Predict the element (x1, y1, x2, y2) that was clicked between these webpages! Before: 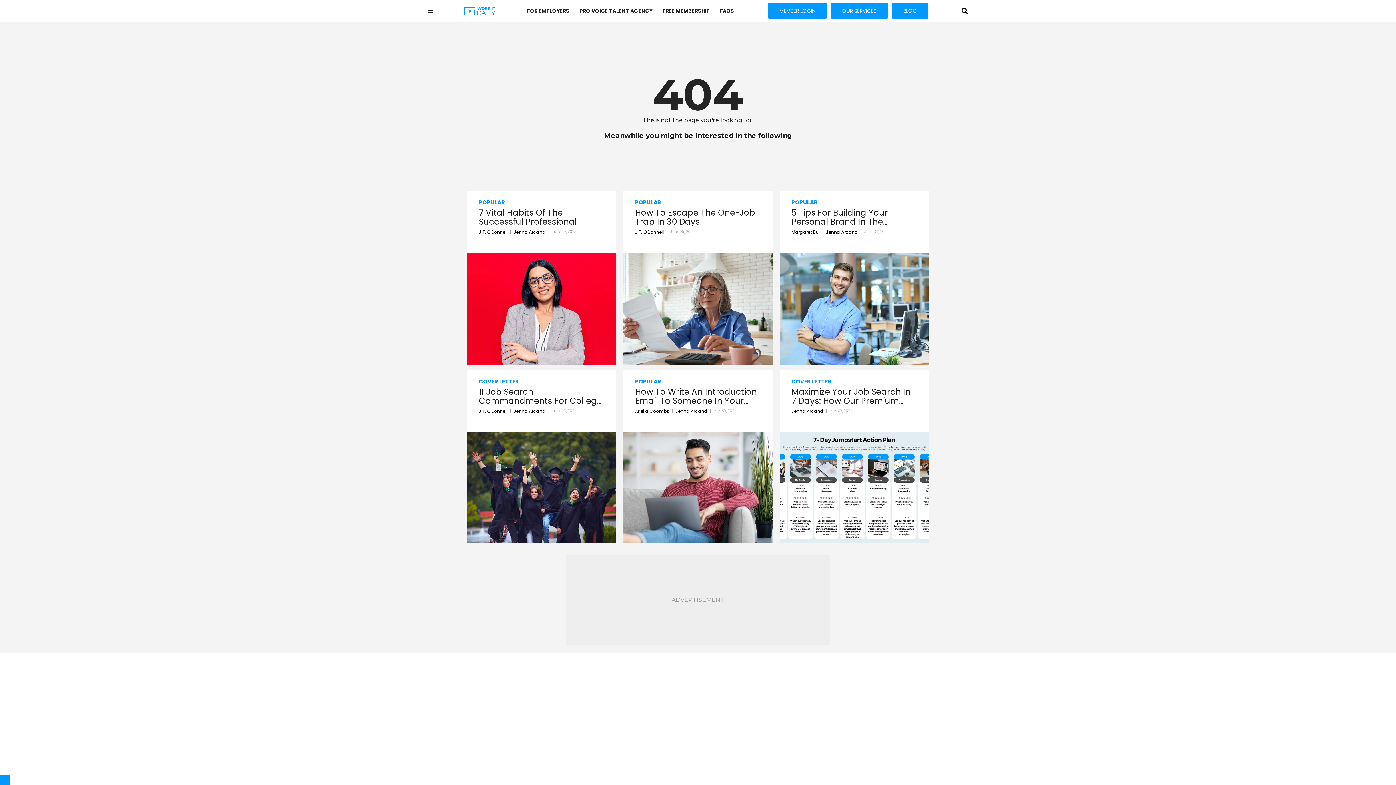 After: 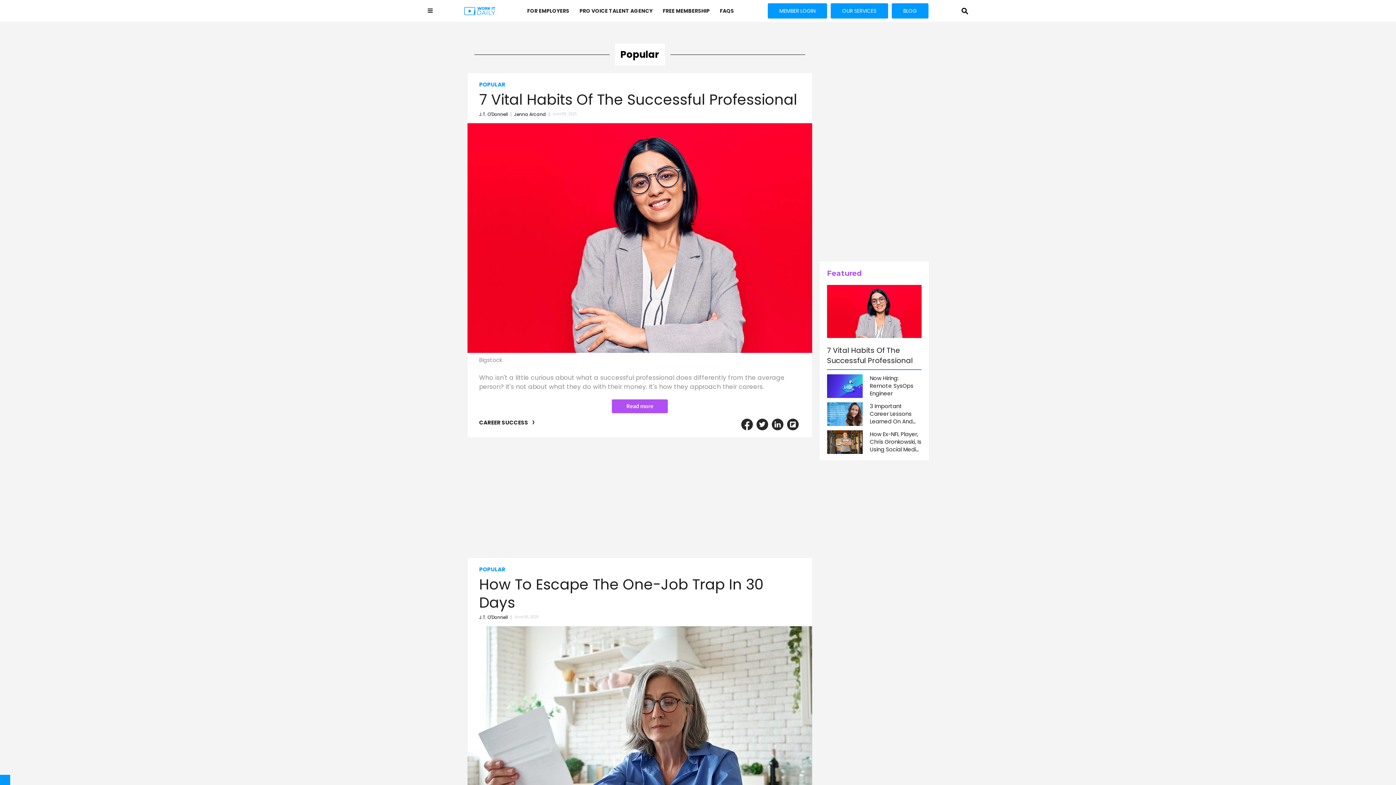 Action: label: POPULAR bbox: (635, 198, 761, 206)